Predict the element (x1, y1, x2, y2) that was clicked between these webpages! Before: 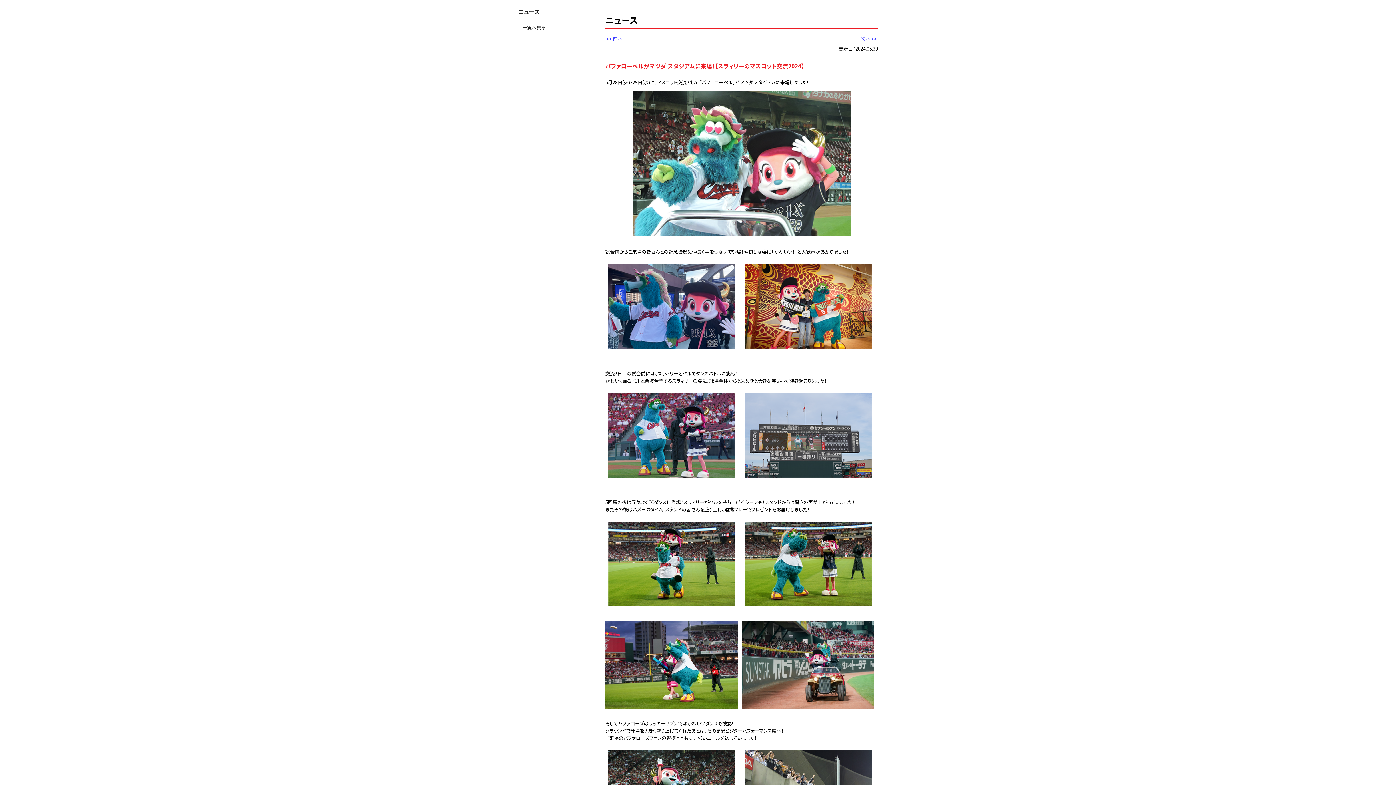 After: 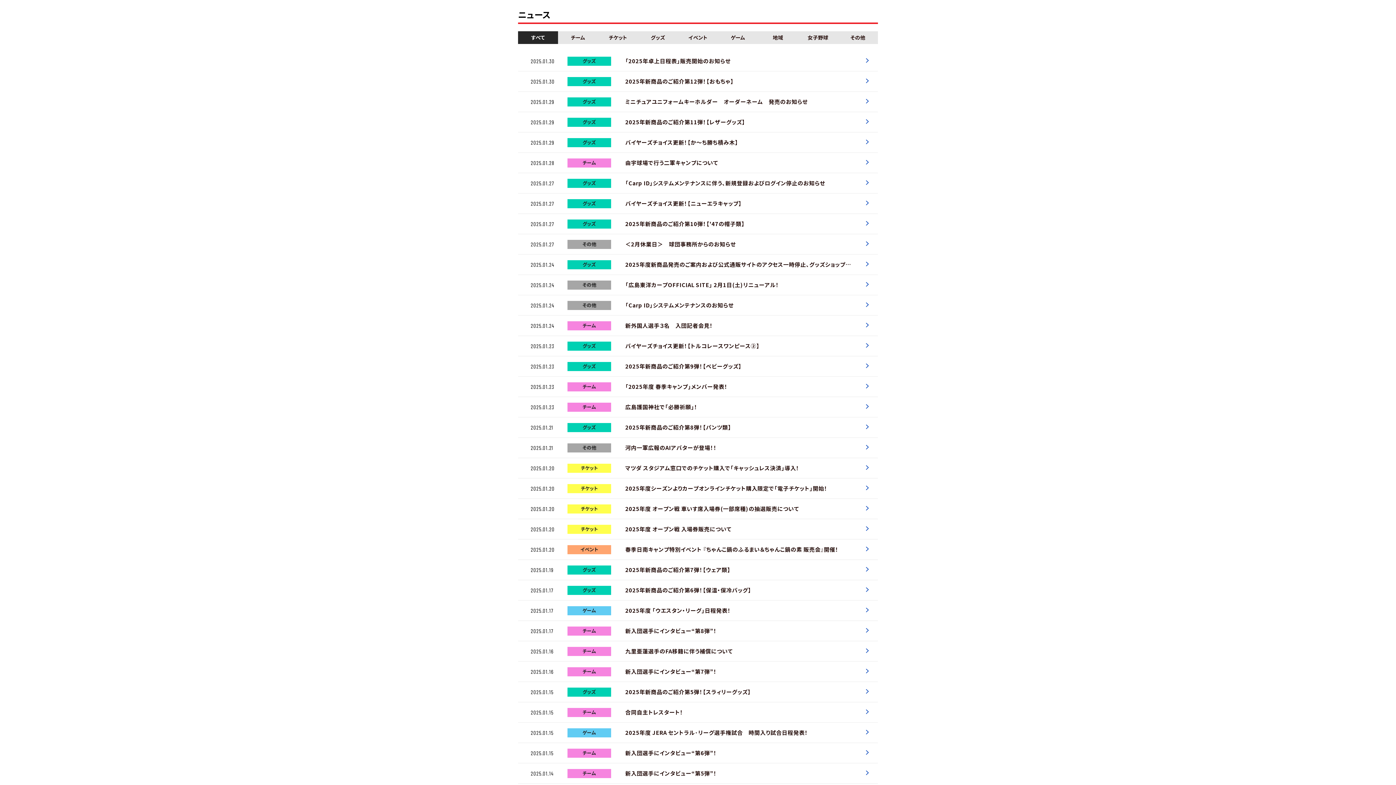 Action: bbox: (518, 22, 545, 32) label: 一覧へ戻る